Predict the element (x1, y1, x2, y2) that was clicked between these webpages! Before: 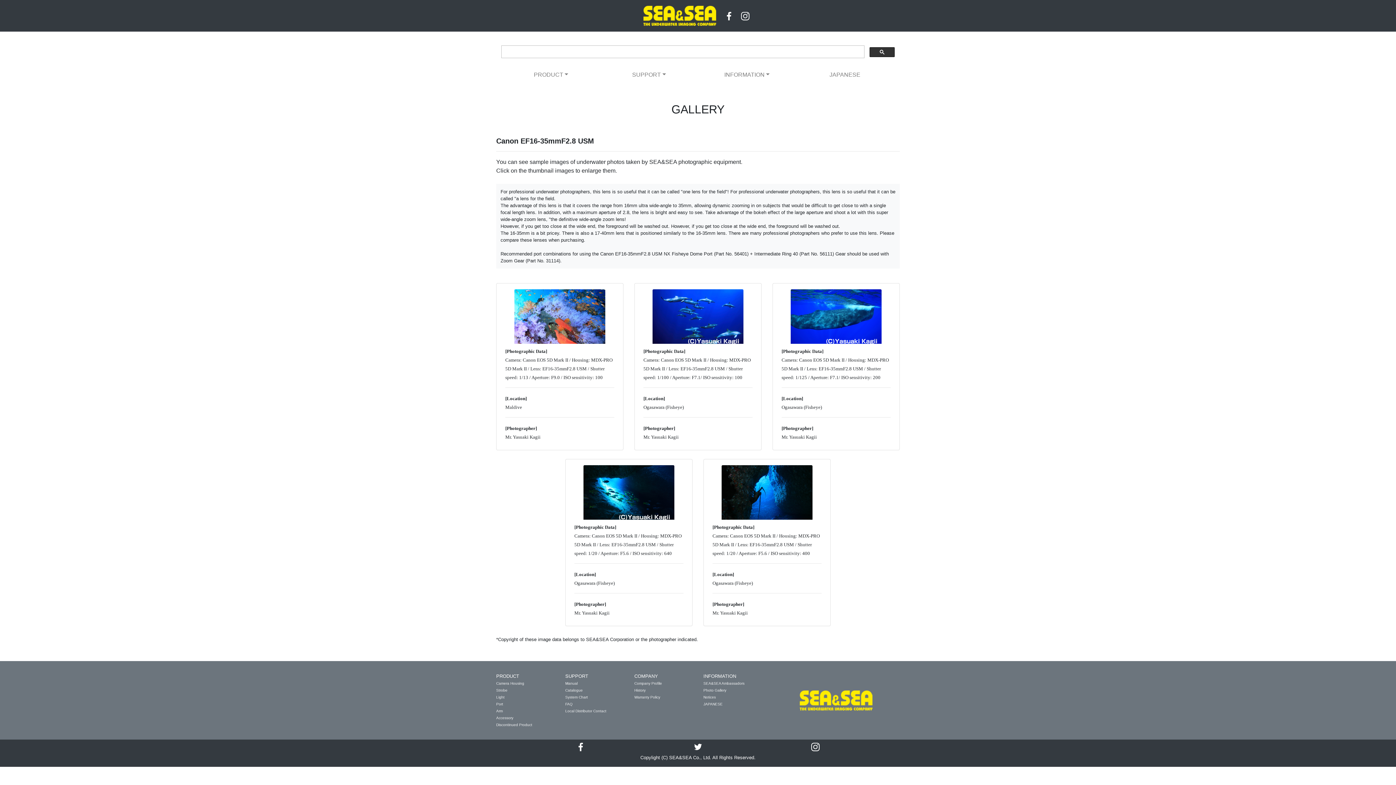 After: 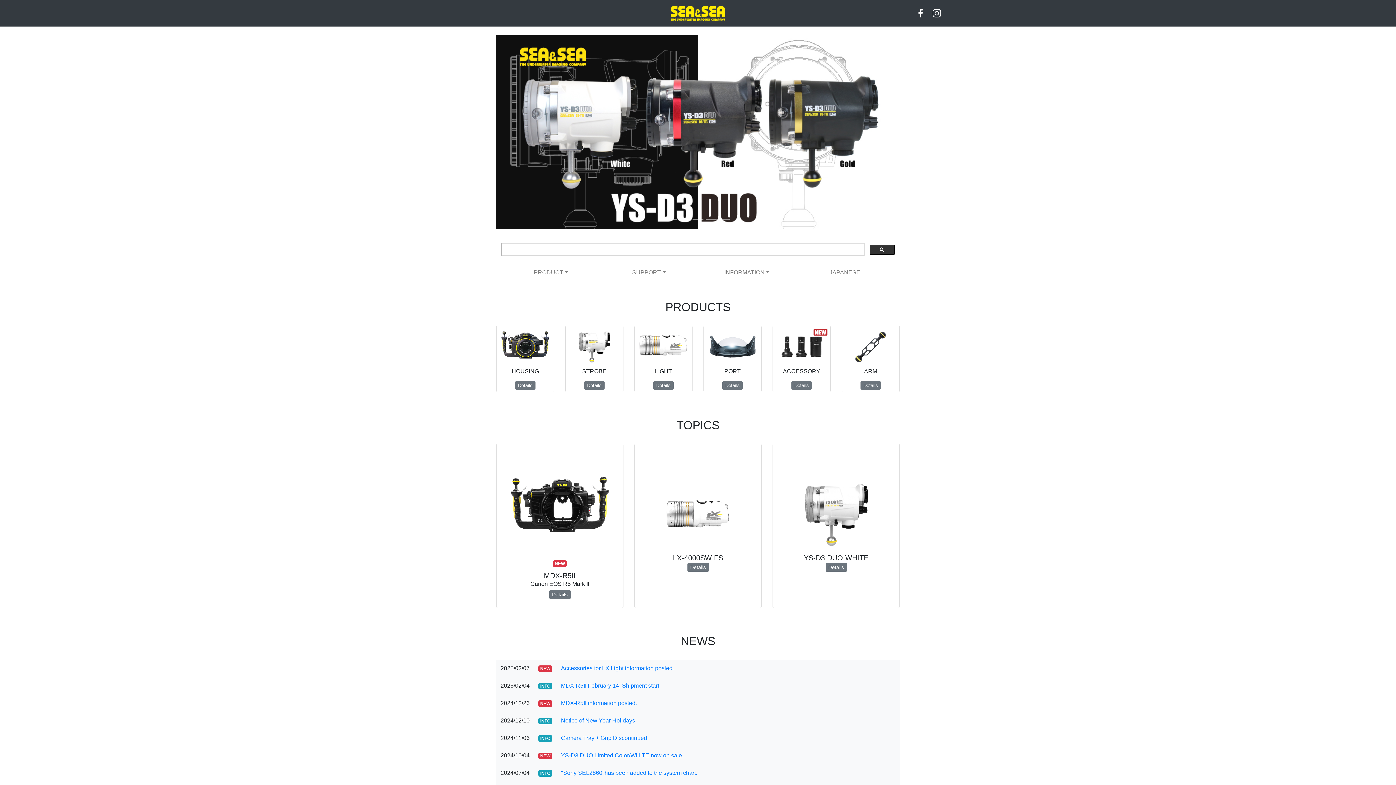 Action: bbox: (643, 12, 717, 18) label:  